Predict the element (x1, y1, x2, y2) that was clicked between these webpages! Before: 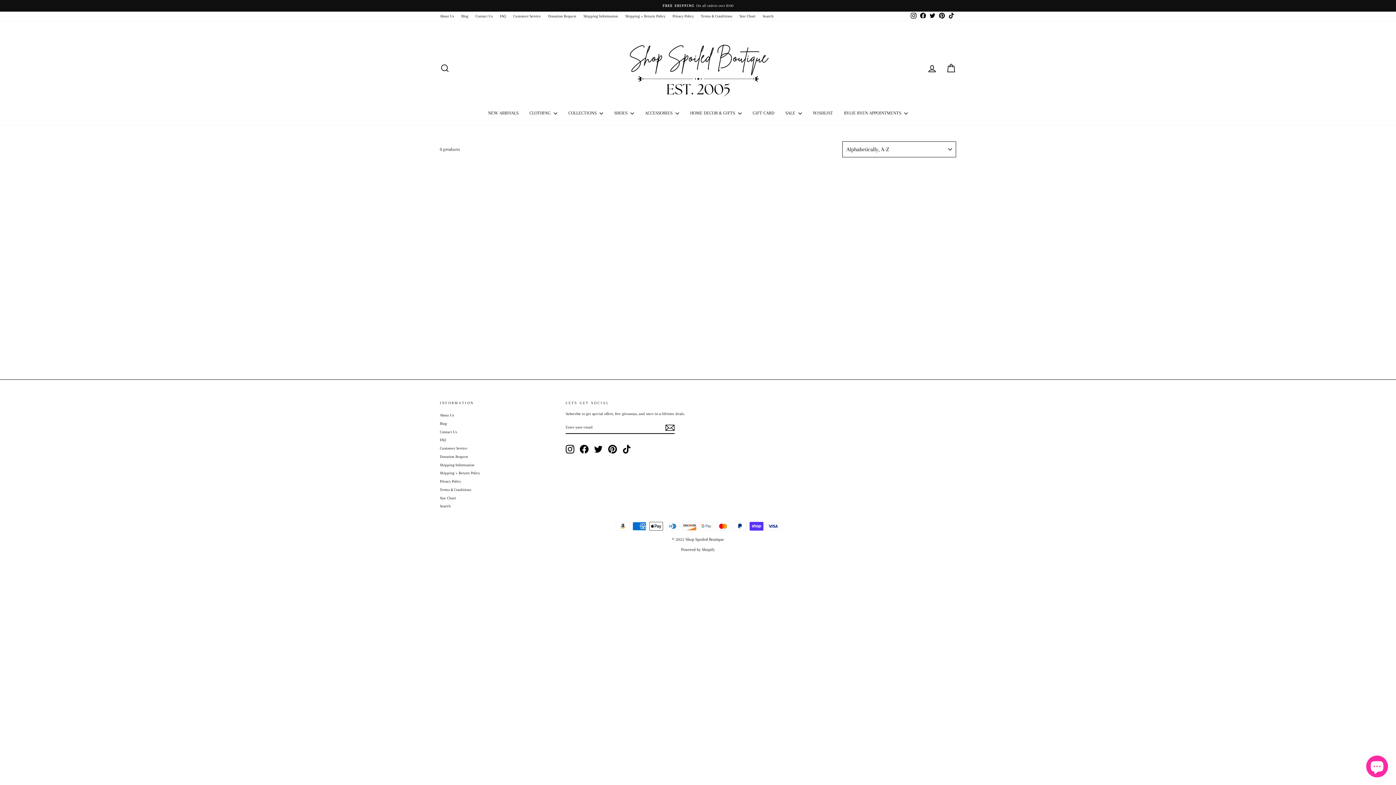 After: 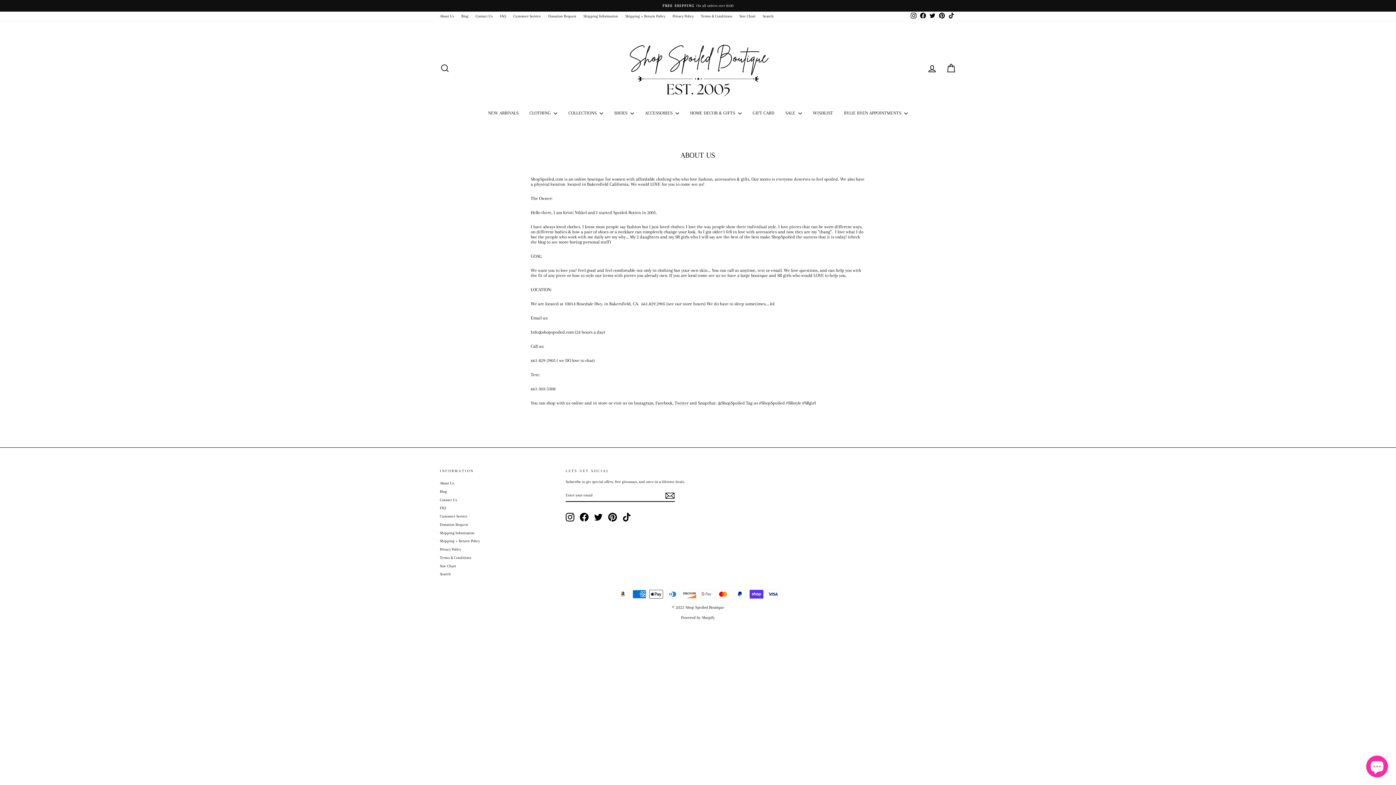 Action: bbox: (436, 12, 457, 20) label: About Us